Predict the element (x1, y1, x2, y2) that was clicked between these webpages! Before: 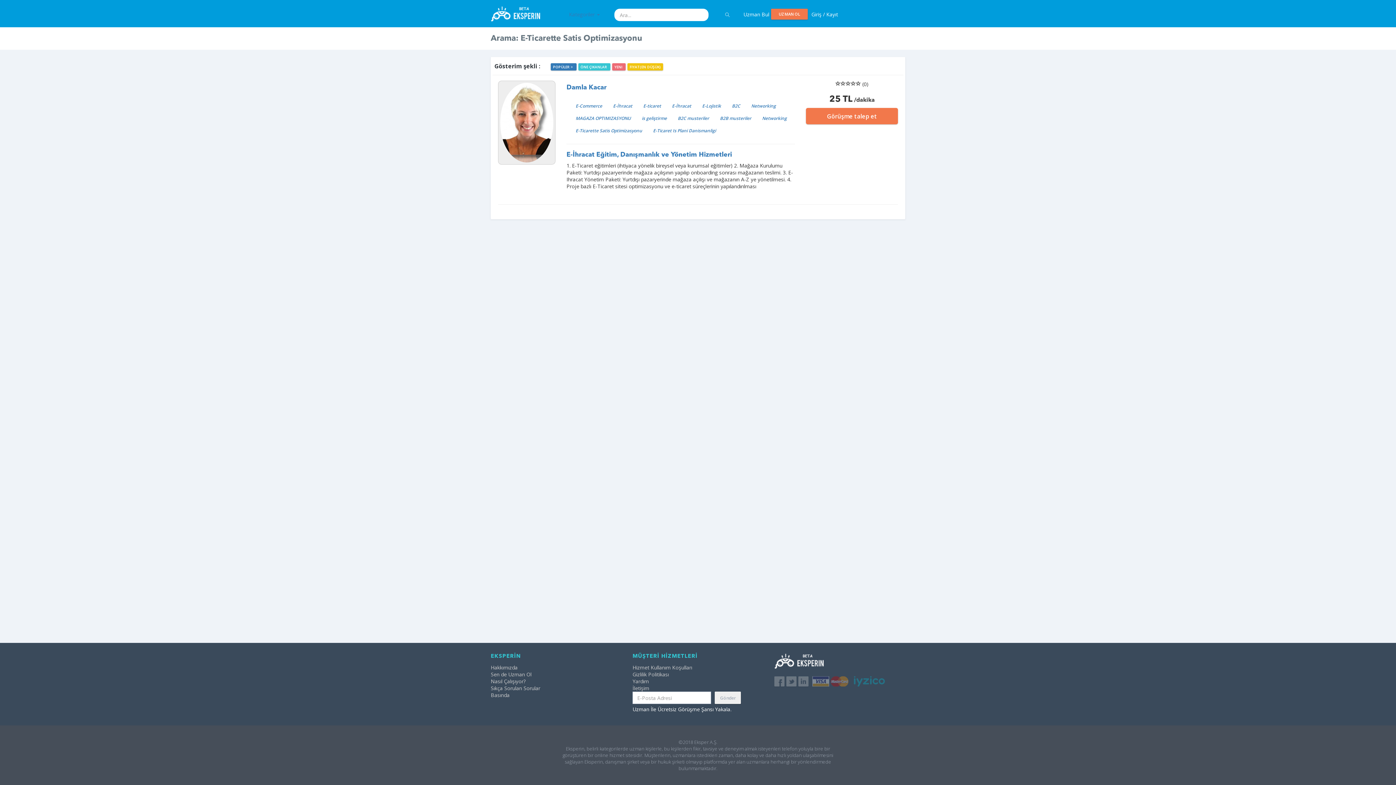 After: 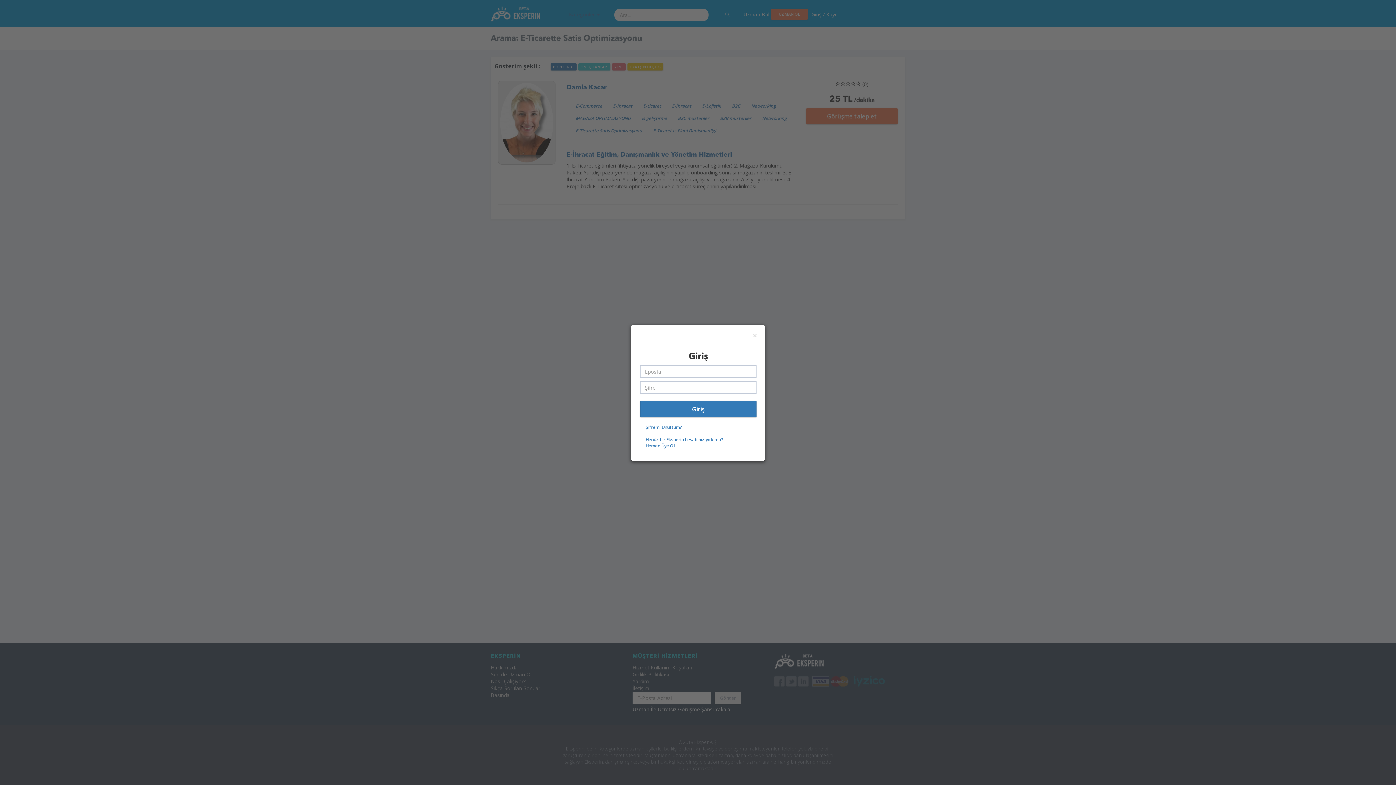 Action: bbox: (771, 8, 808, 19) label: UZMAN OL